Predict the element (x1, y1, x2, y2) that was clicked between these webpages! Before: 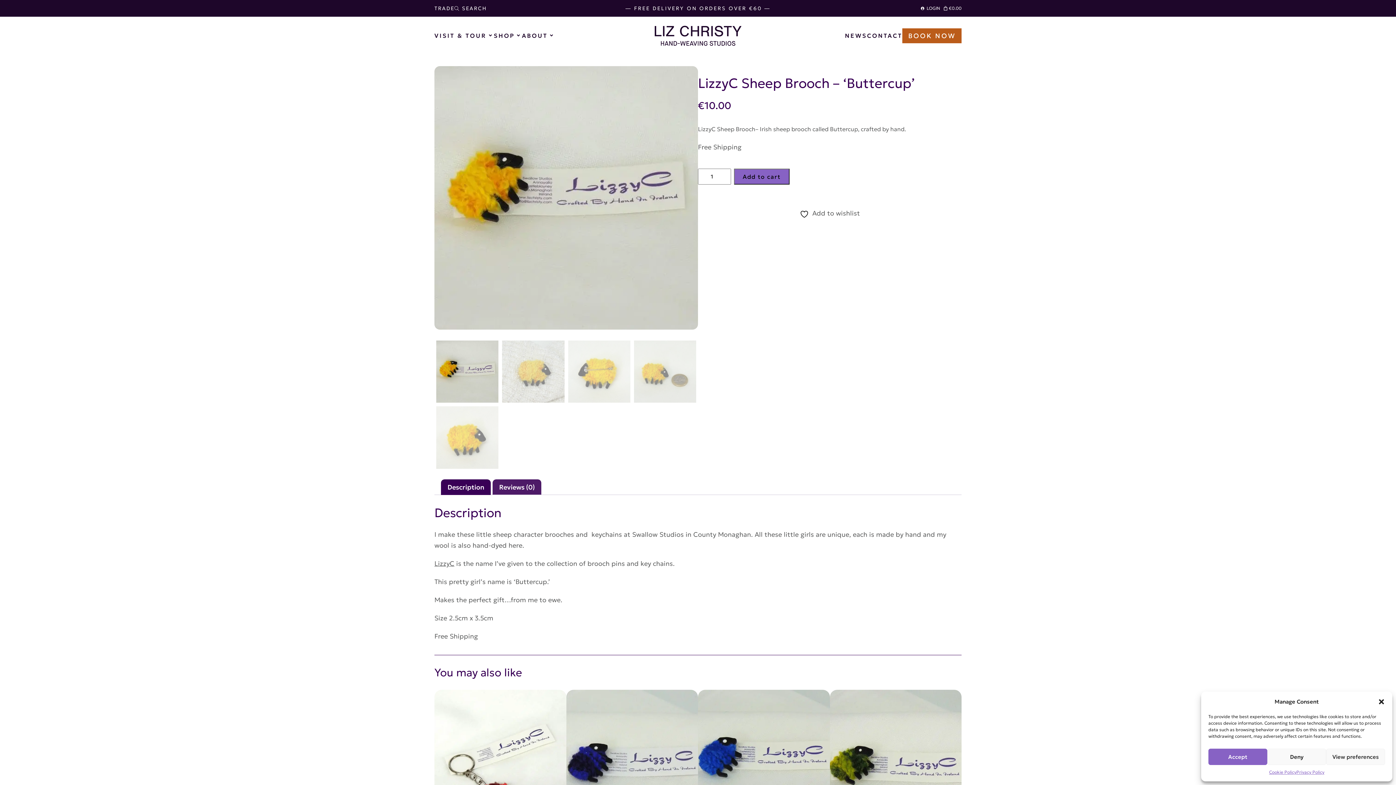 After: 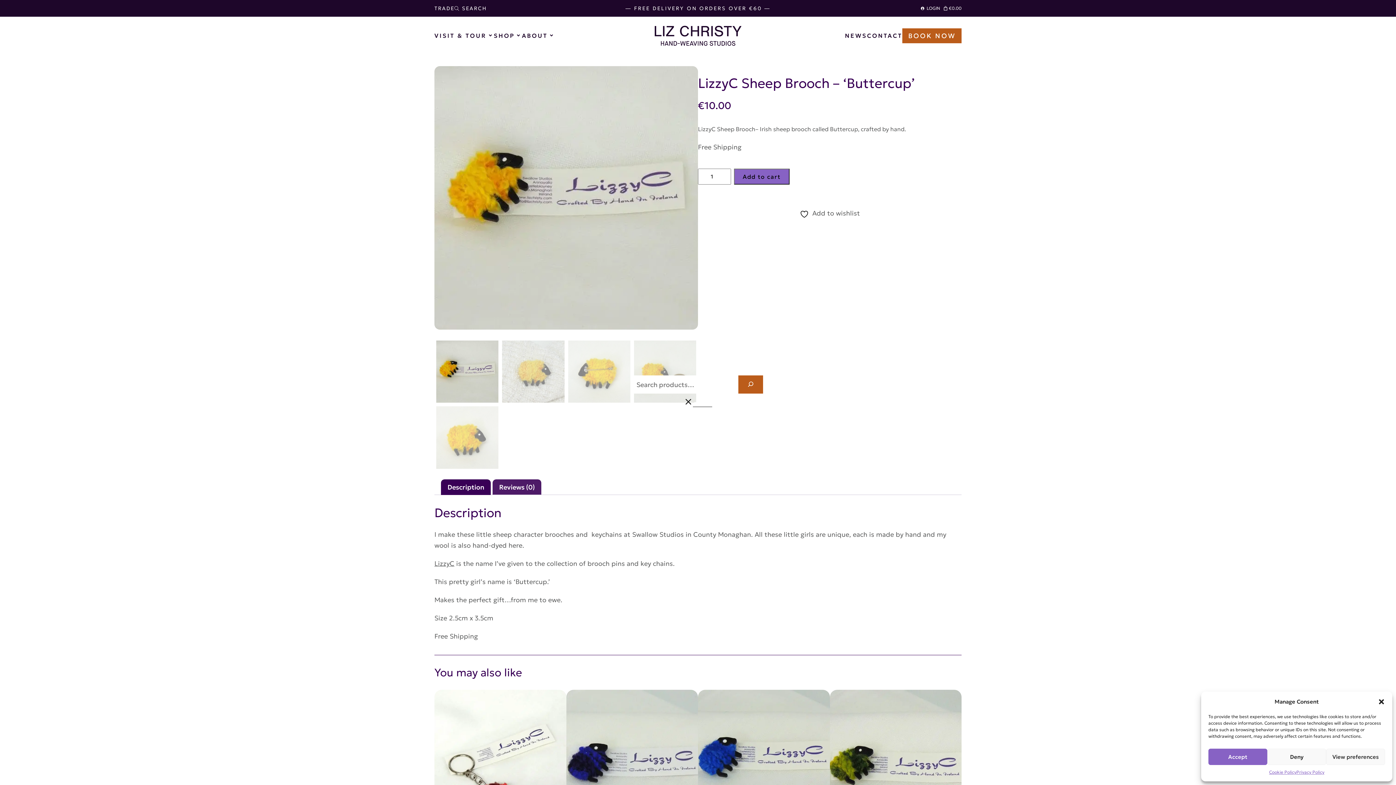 Action: label: SEARCH bbox: (454, 4, 486, 11)